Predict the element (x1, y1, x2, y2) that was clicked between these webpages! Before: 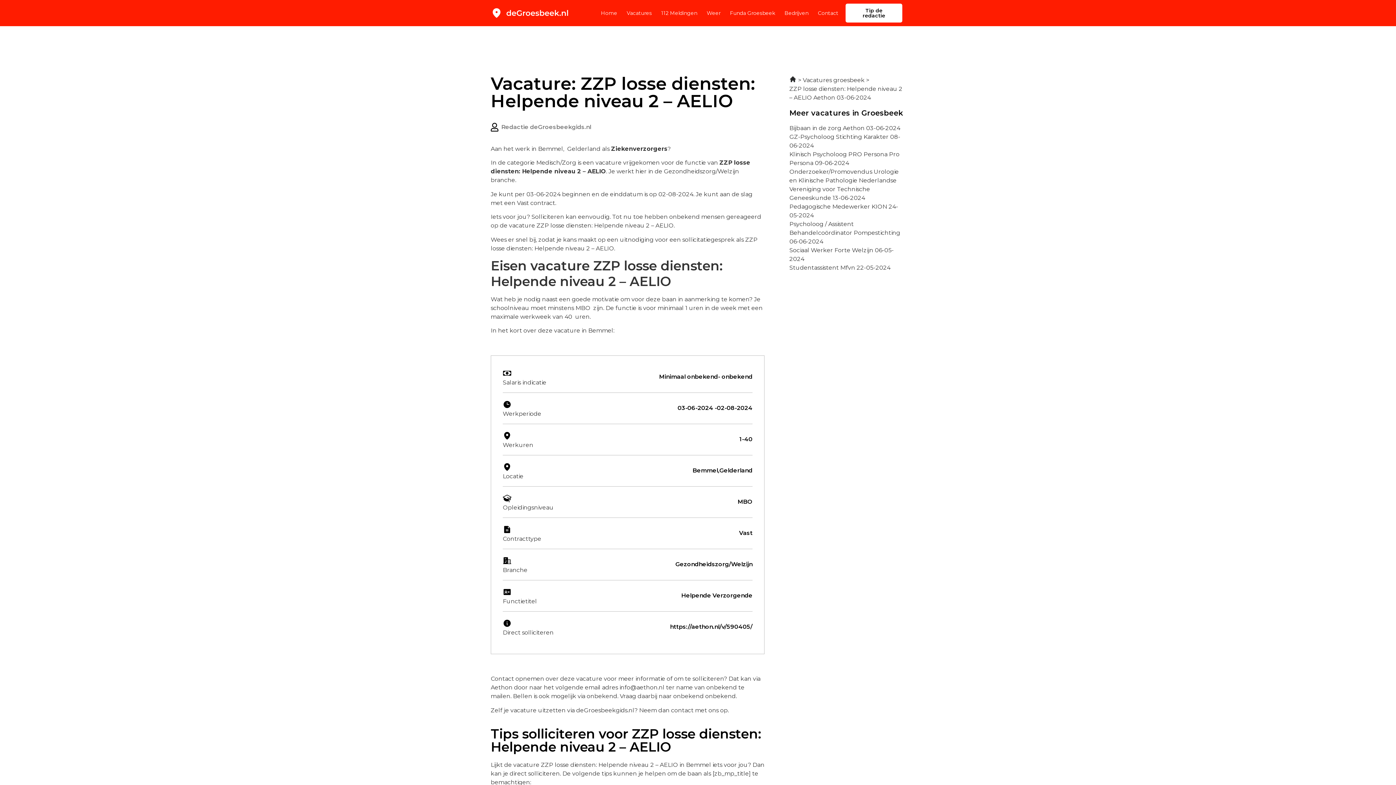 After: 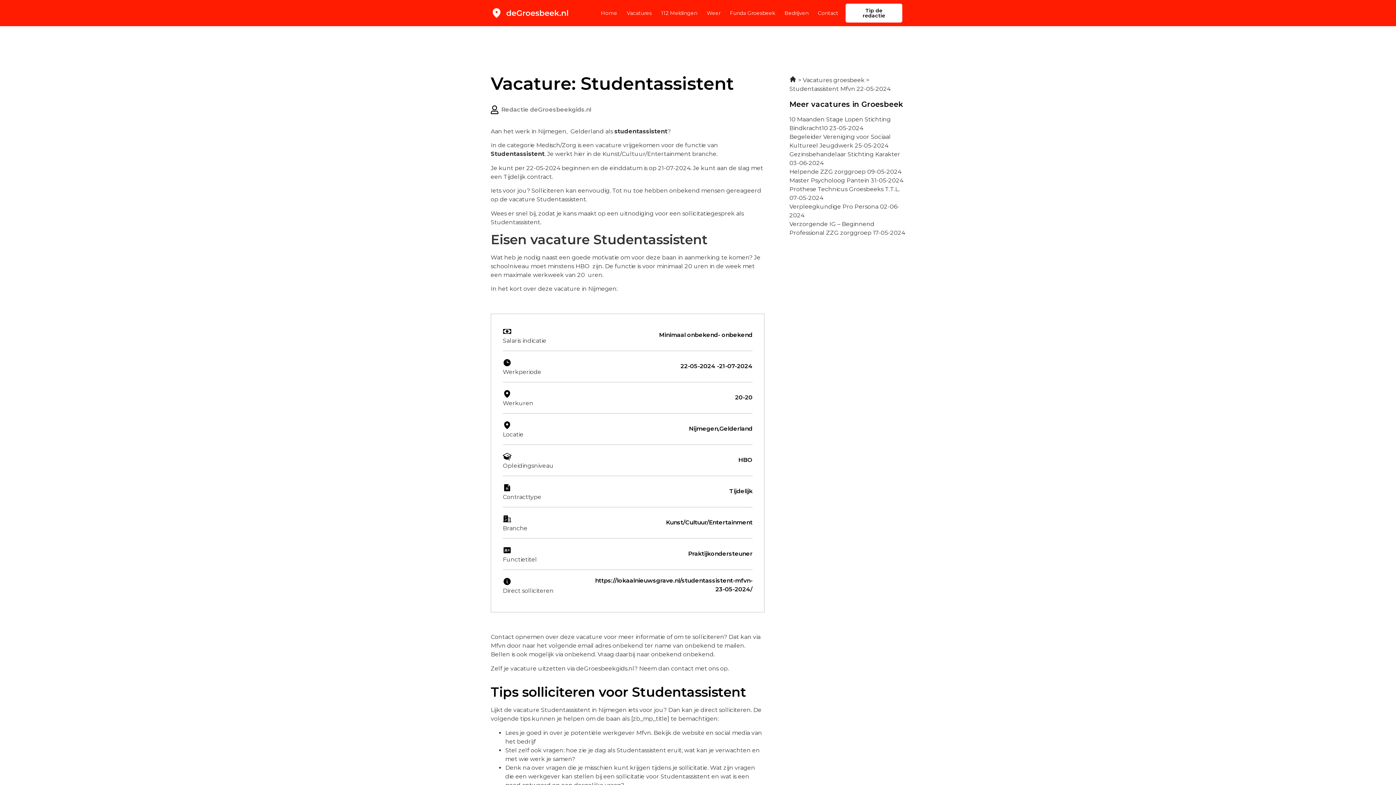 Action: label: Studentassistent Mfvn 22-05-2024 bbox: (789, 264, 890, 271)